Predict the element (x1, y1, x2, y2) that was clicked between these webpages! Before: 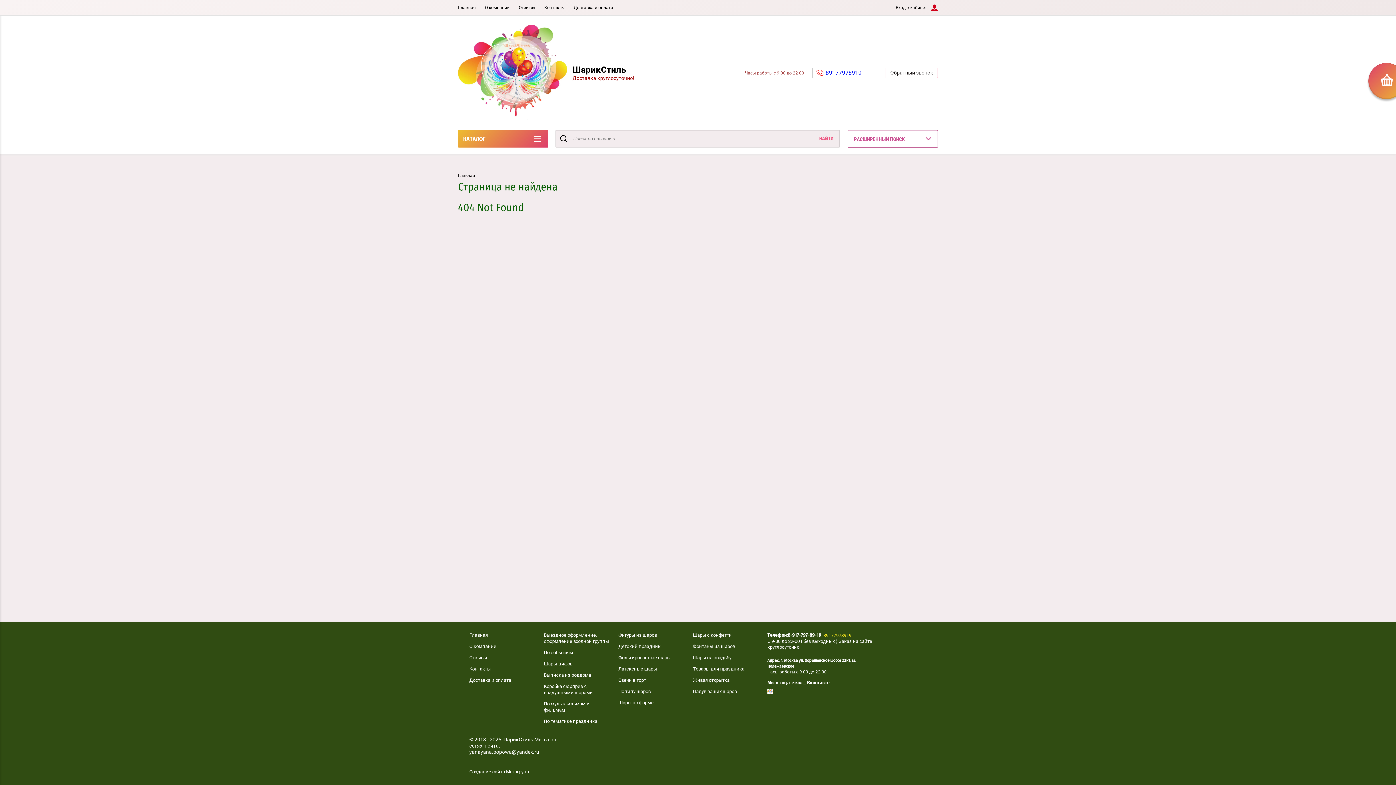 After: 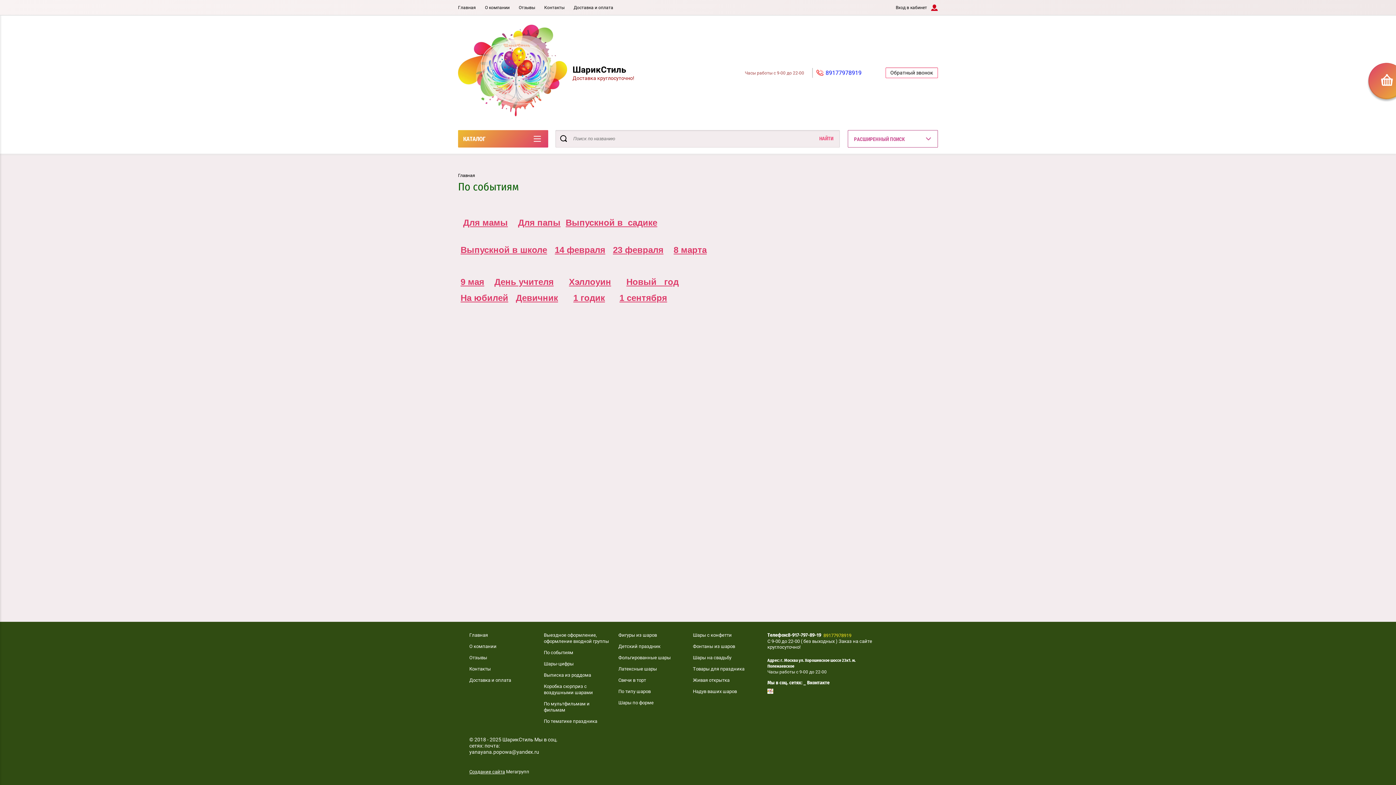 Action: label: По событиям bbox: (544, 650, 573, 655)